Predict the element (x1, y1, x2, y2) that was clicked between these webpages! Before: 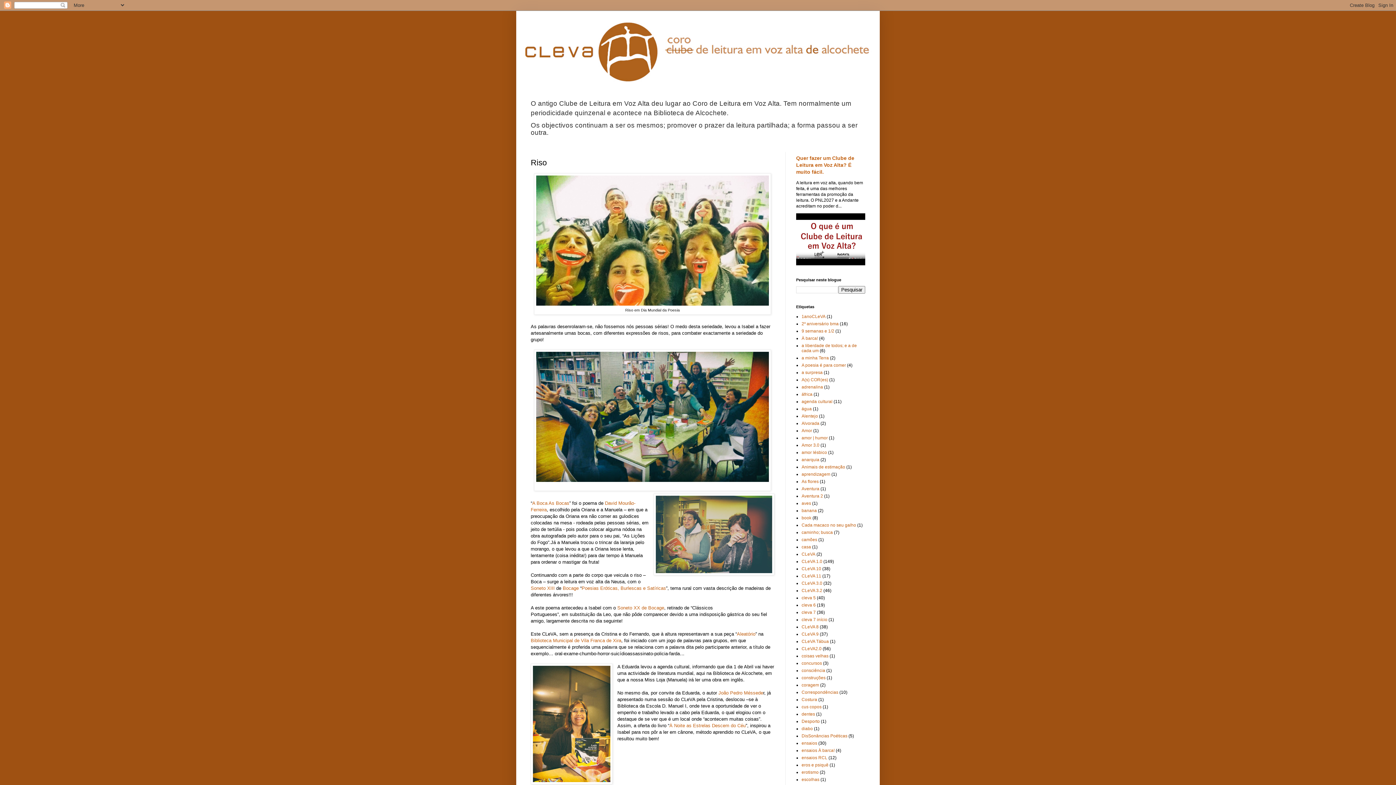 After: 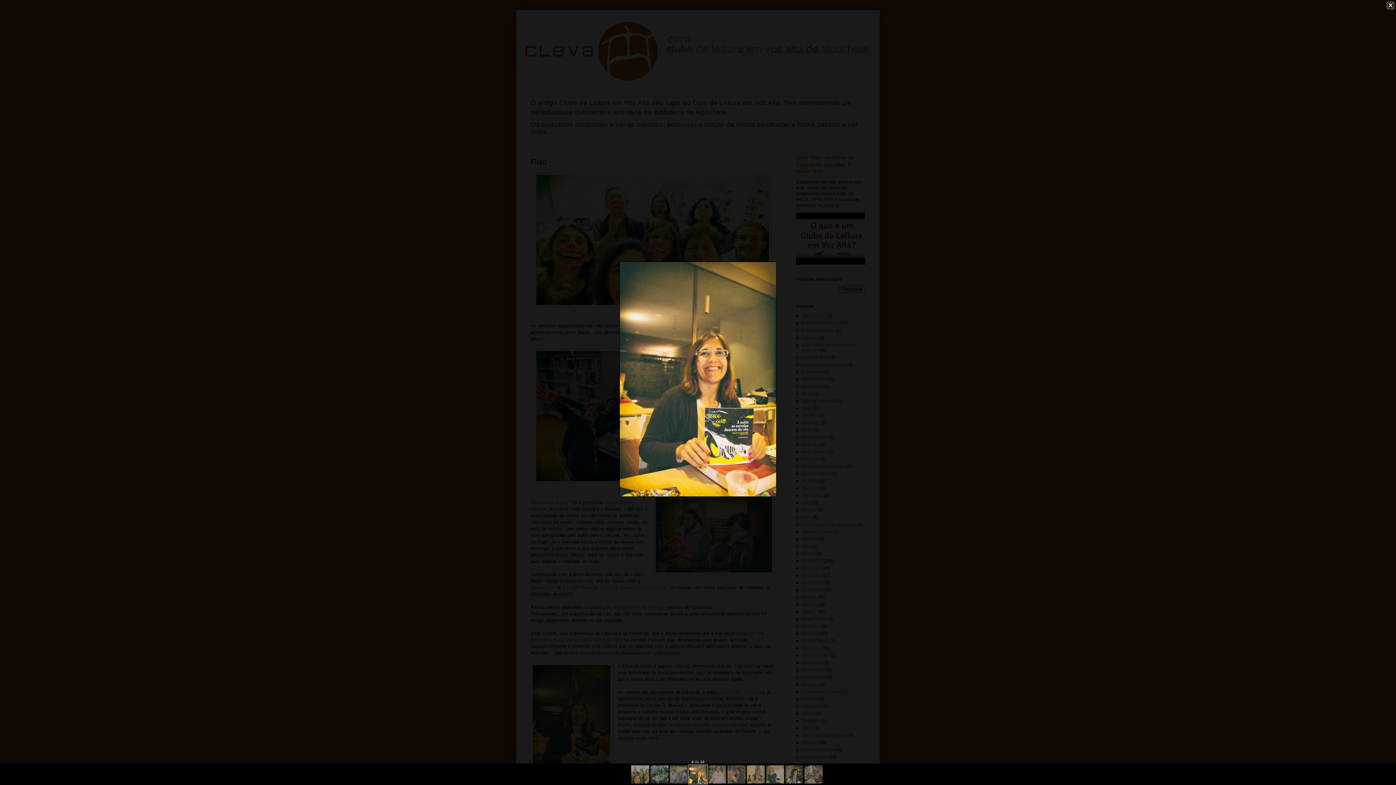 Action: bbox: (530, 663, 612, 786)